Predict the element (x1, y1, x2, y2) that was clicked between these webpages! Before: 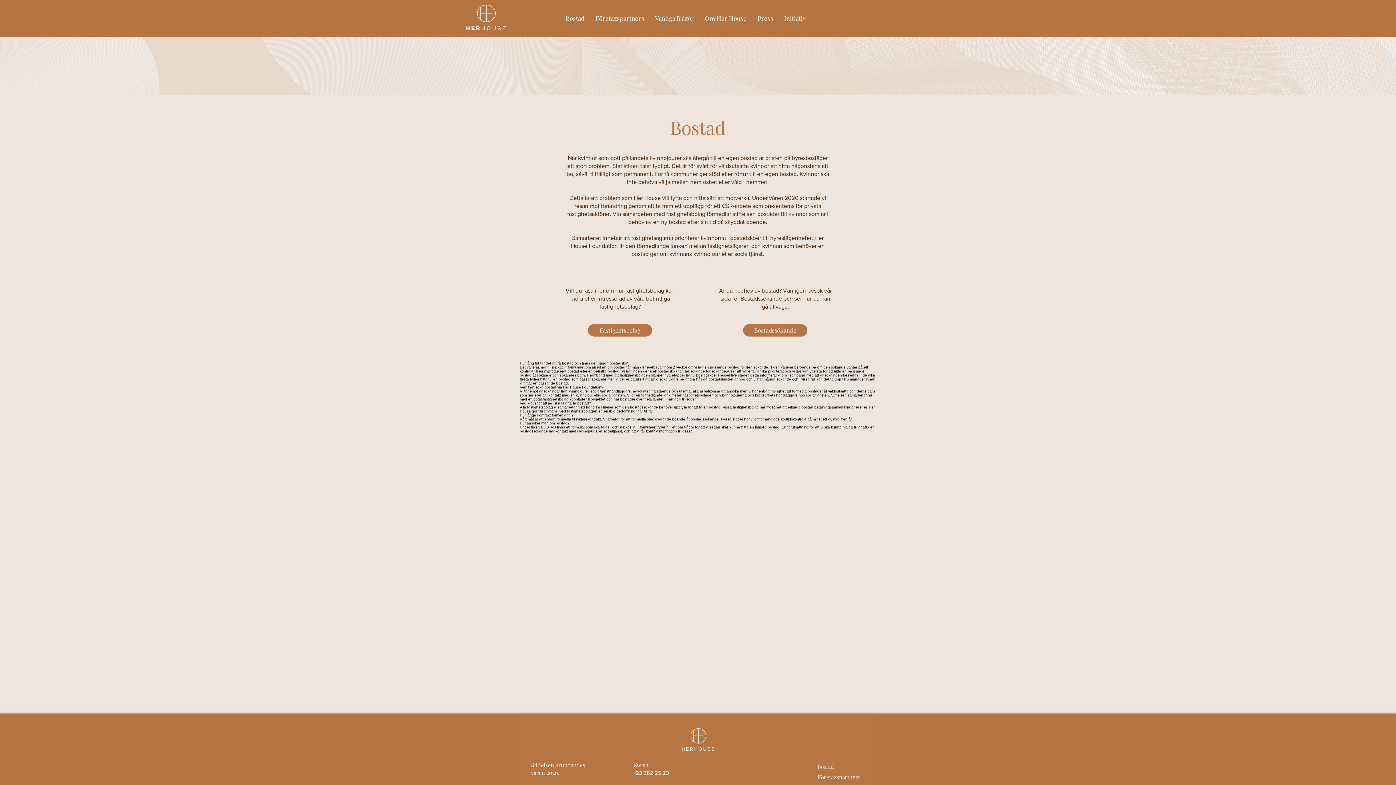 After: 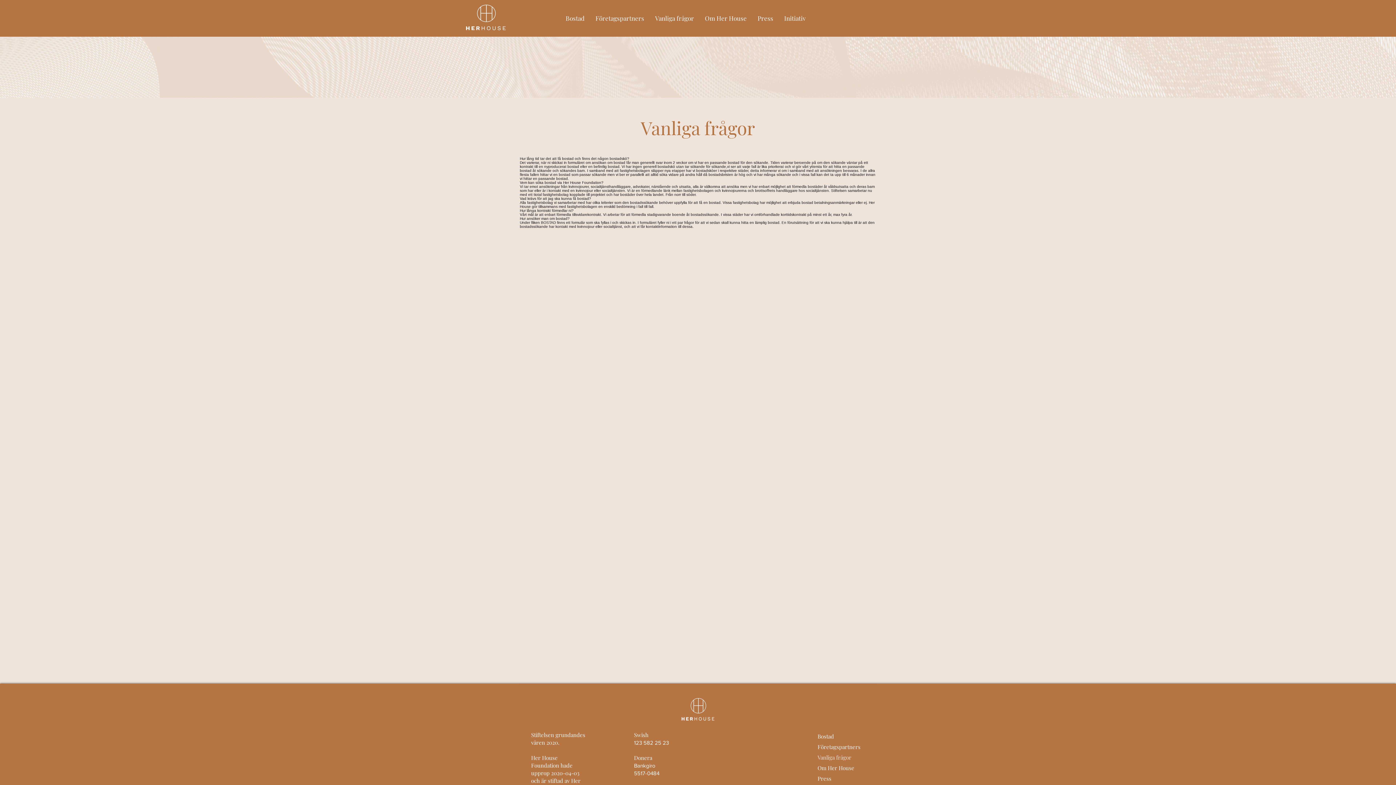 Action: bbox: (649, 10, 699, 26) label: Vanliga frågor